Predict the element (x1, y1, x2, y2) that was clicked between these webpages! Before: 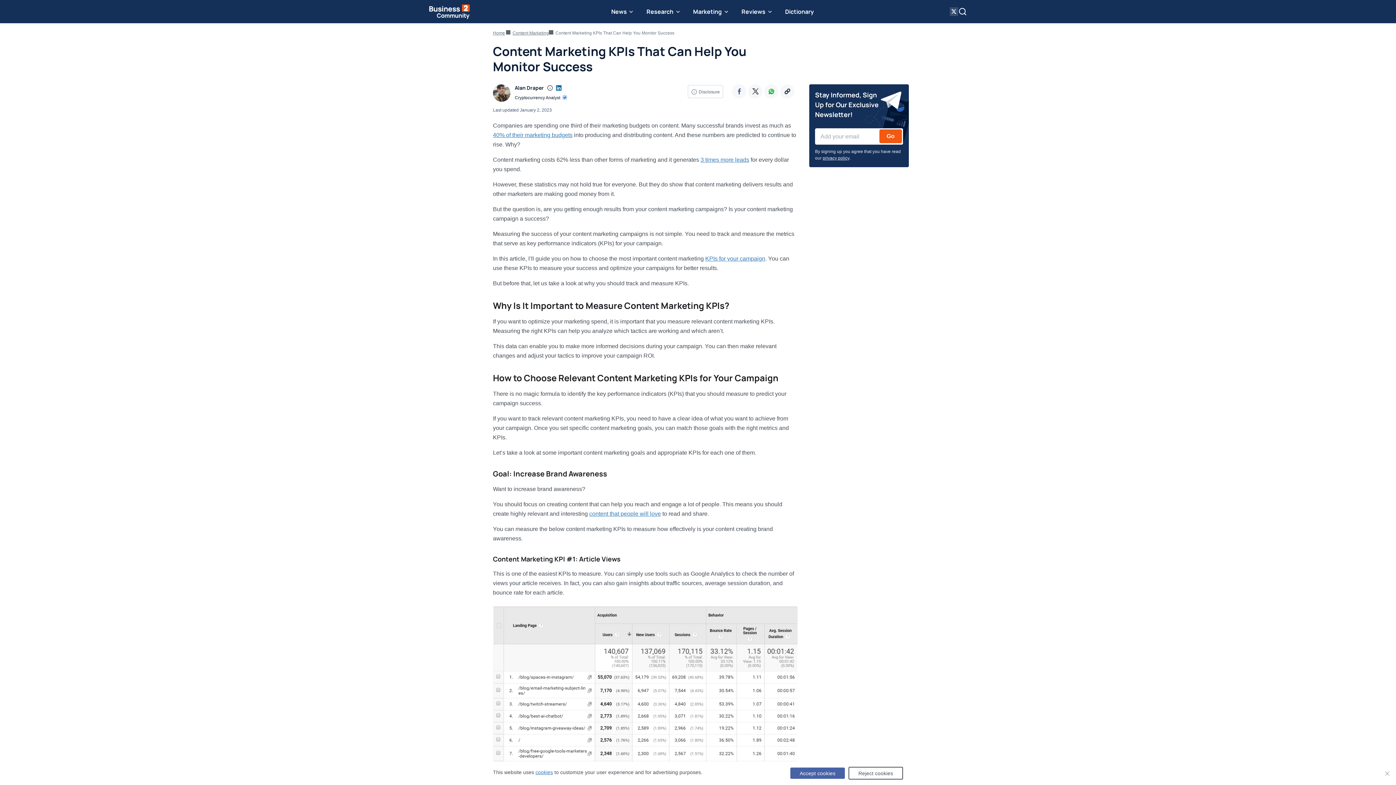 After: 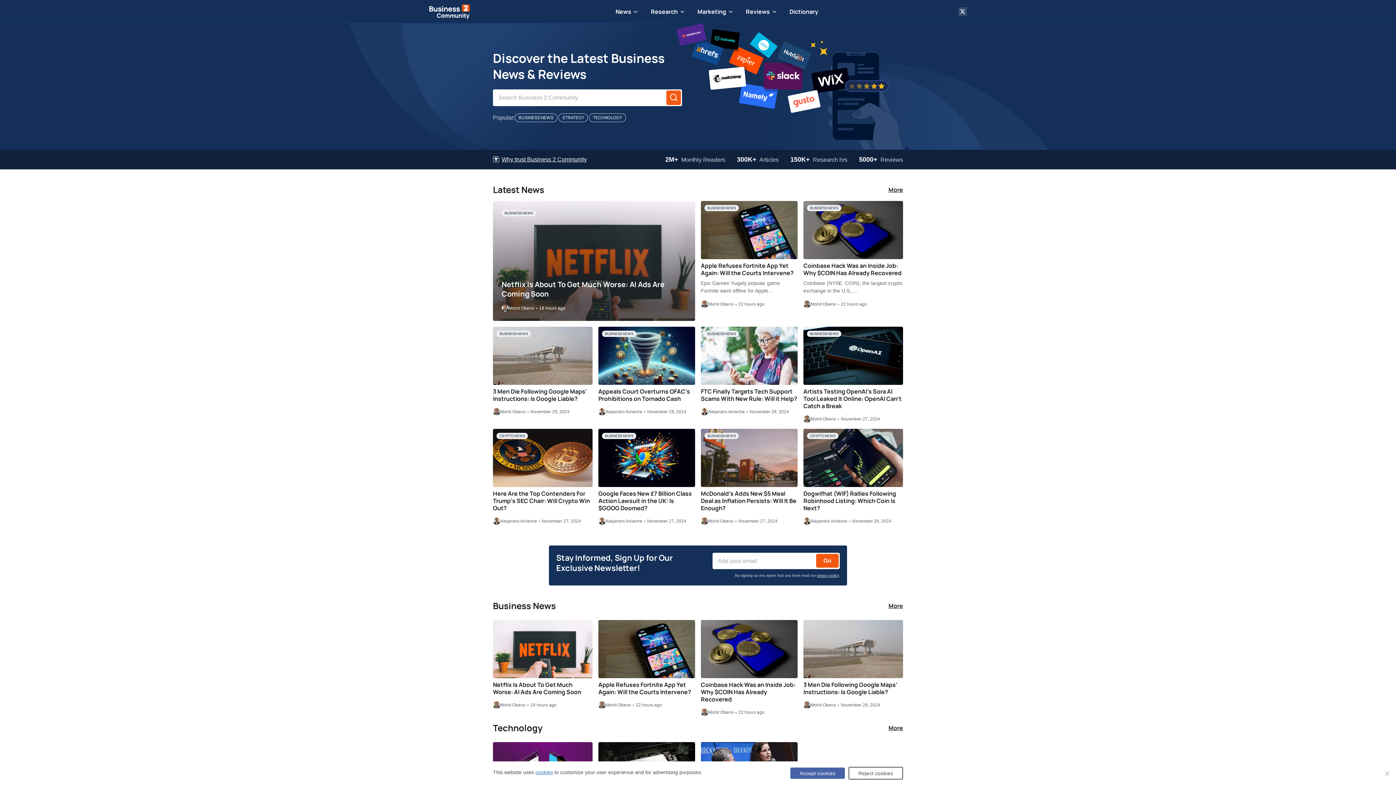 Action: label: Home bbox: (493, 30, 505, 35)